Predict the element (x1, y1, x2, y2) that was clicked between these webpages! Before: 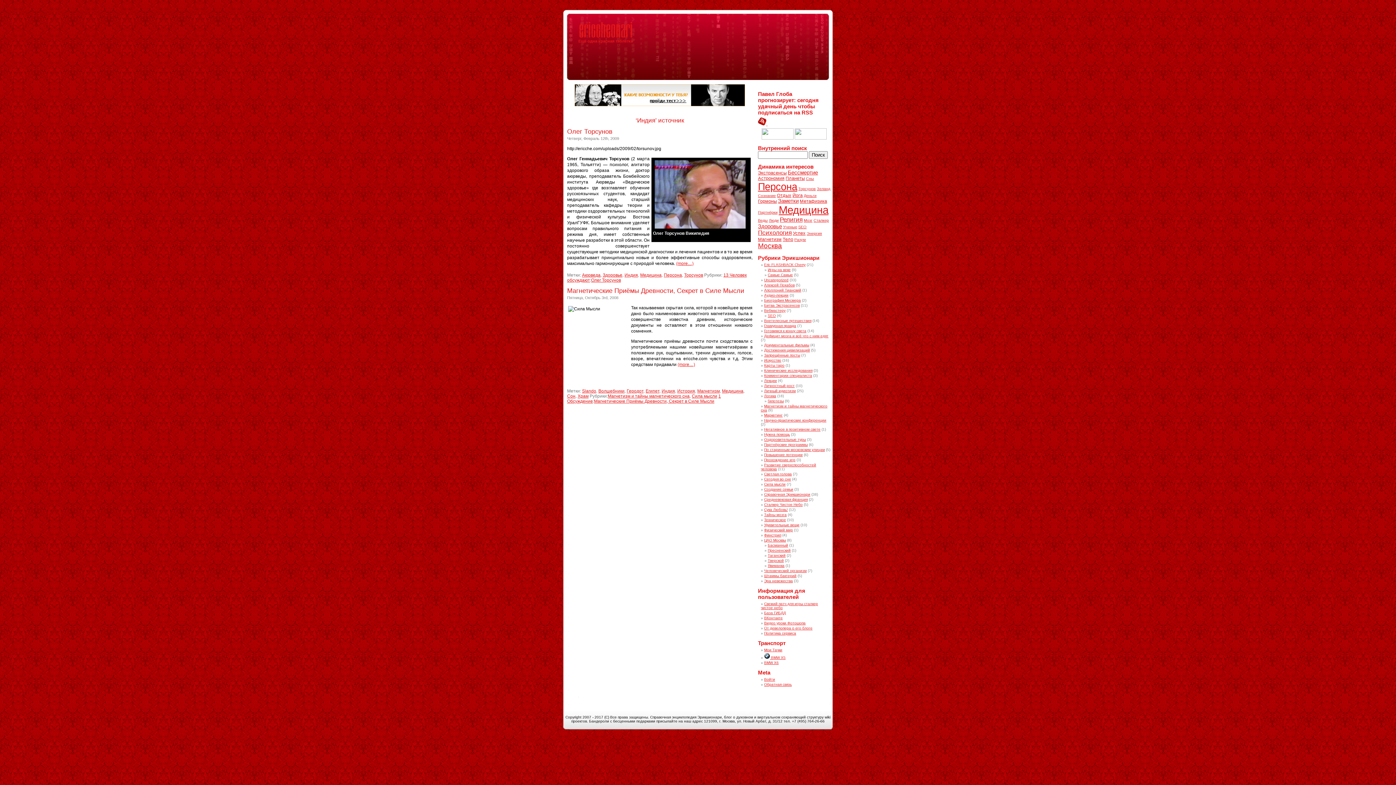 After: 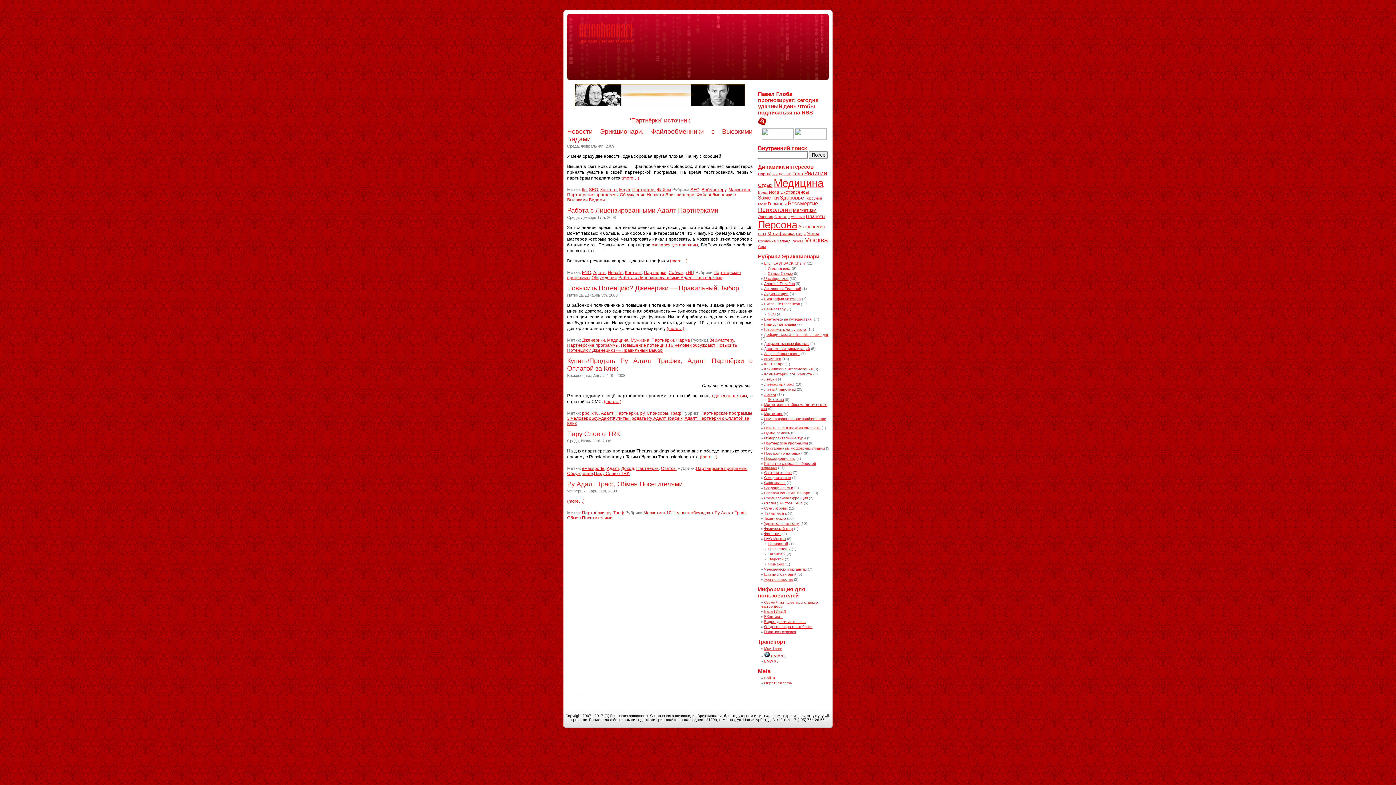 Action: bbox: (758, 210, 777, 214) label: Партнёрки